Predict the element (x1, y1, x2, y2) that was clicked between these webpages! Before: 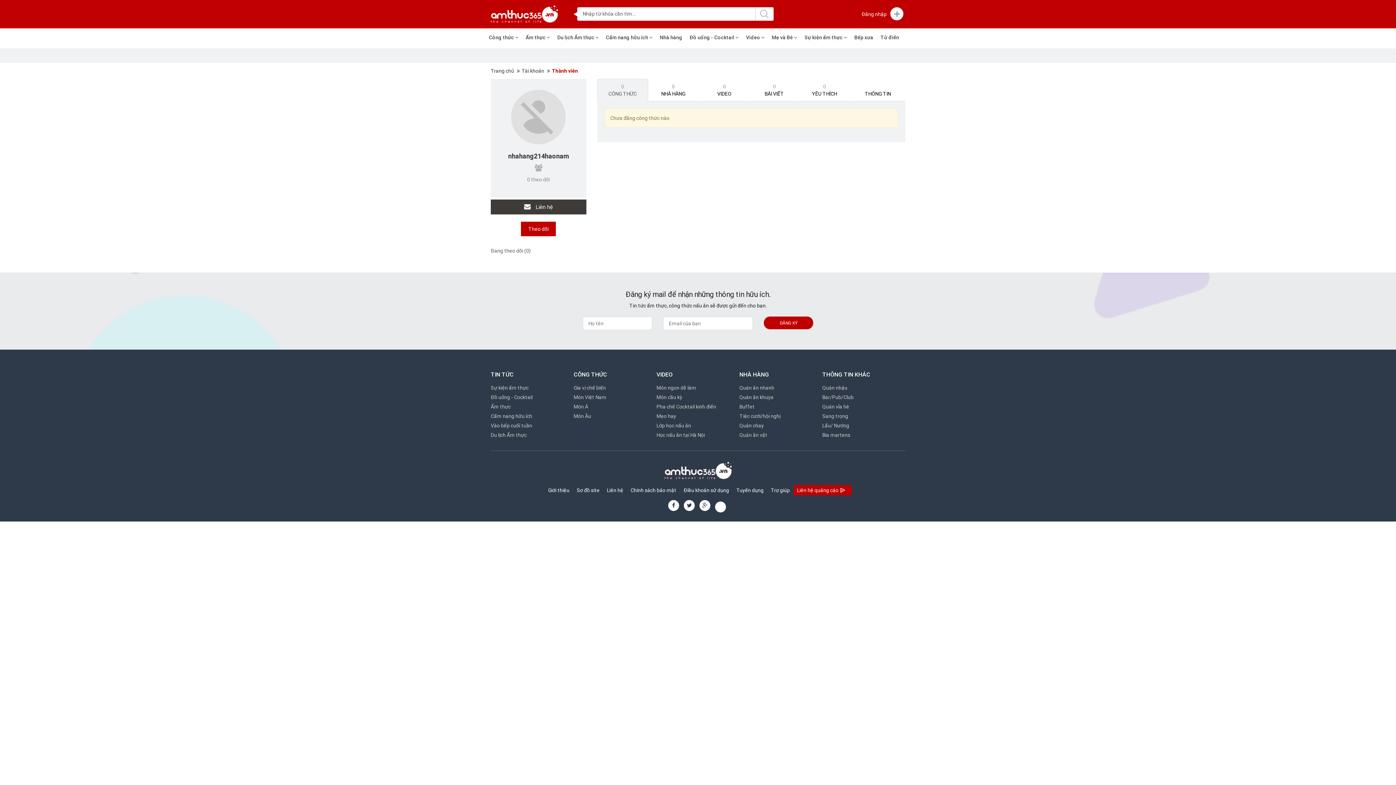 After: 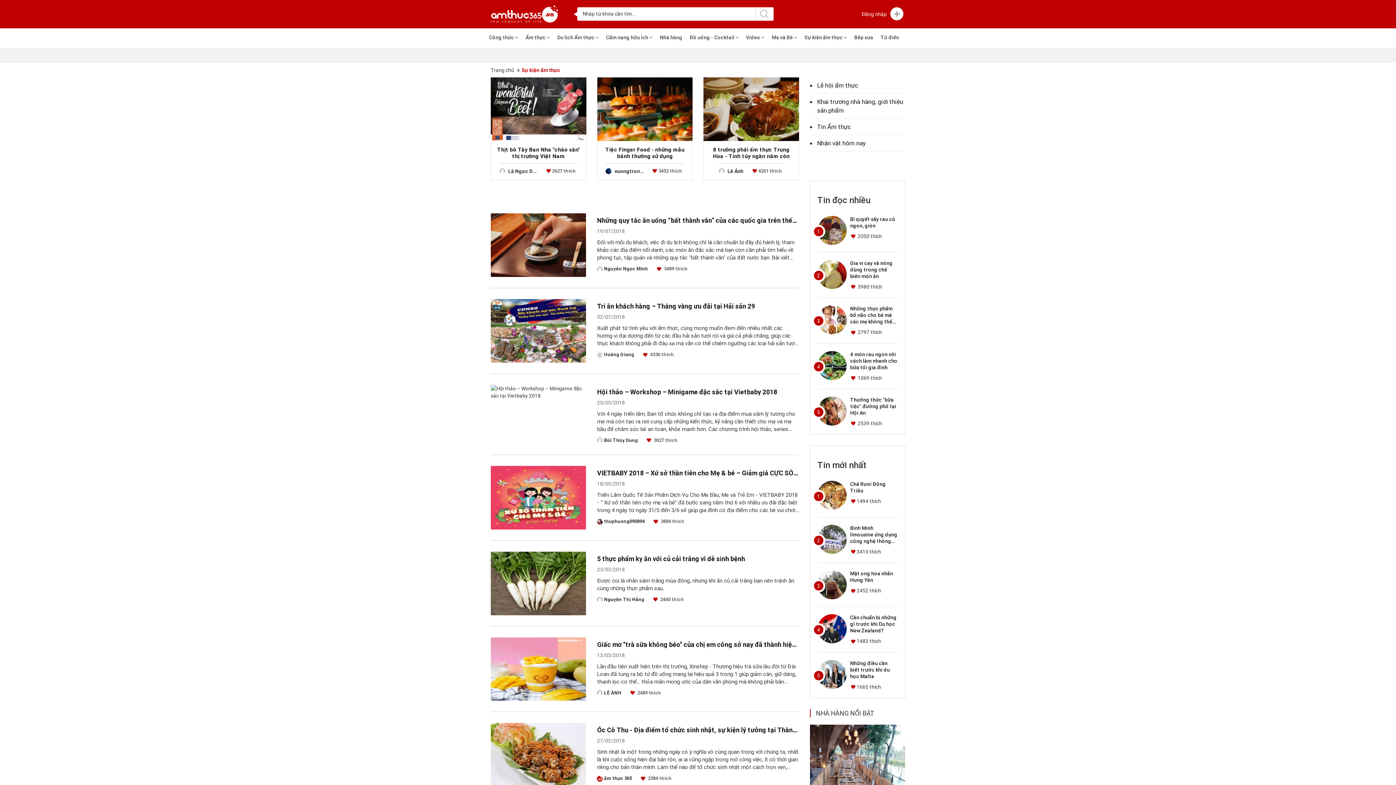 Action: bbox: (490, 384, 528, 391) label: Sự kiện ẩm thực